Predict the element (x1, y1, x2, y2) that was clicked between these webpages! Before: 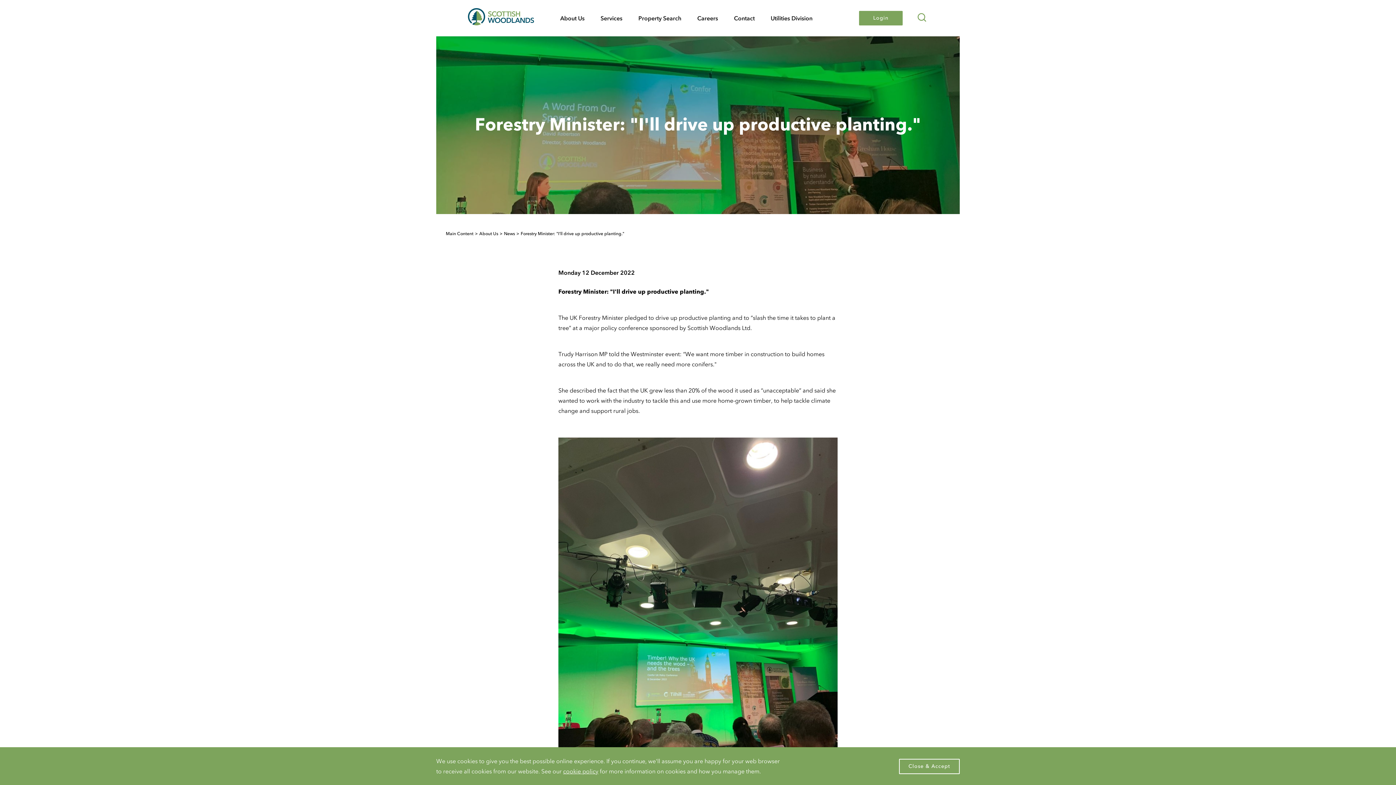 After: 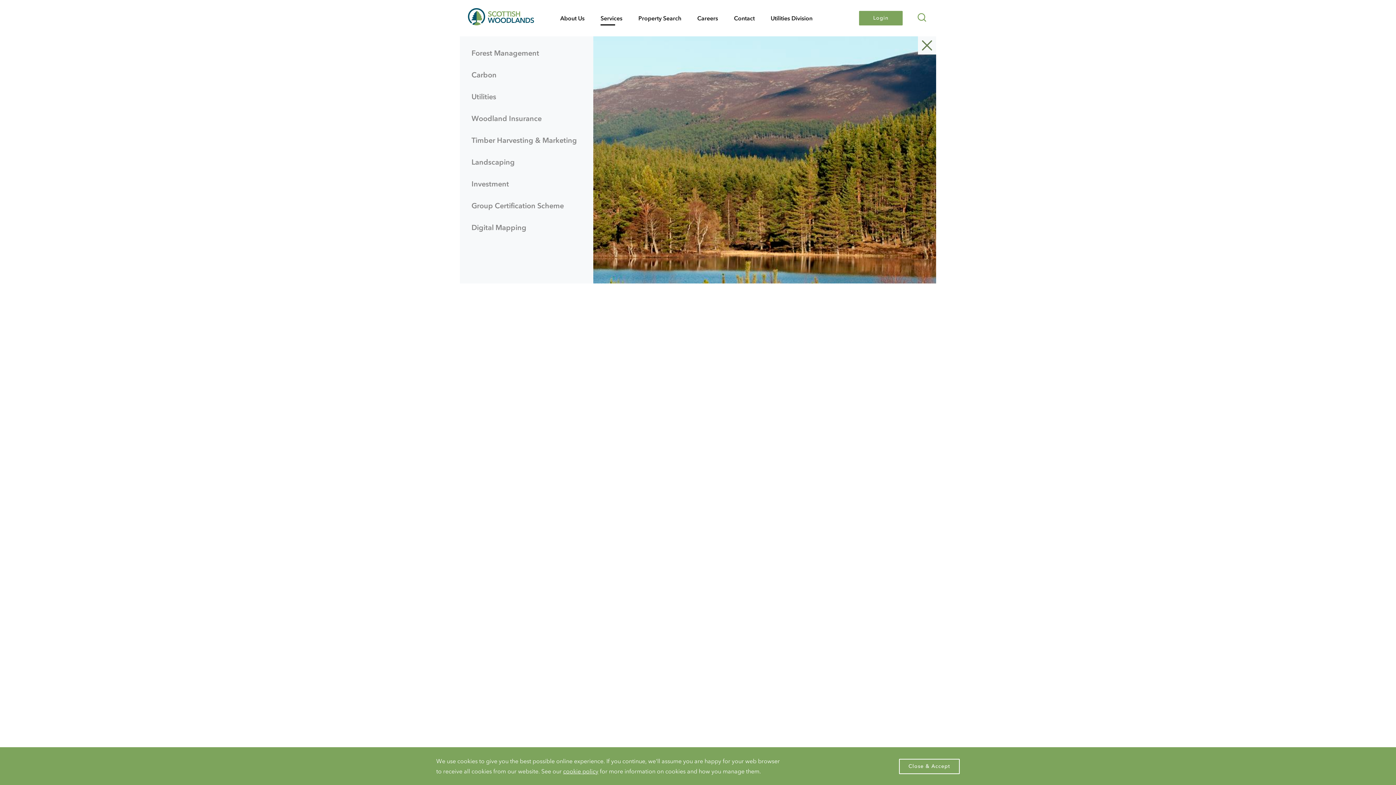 Action: bbox: (596, 10, 626, 25) label: Services